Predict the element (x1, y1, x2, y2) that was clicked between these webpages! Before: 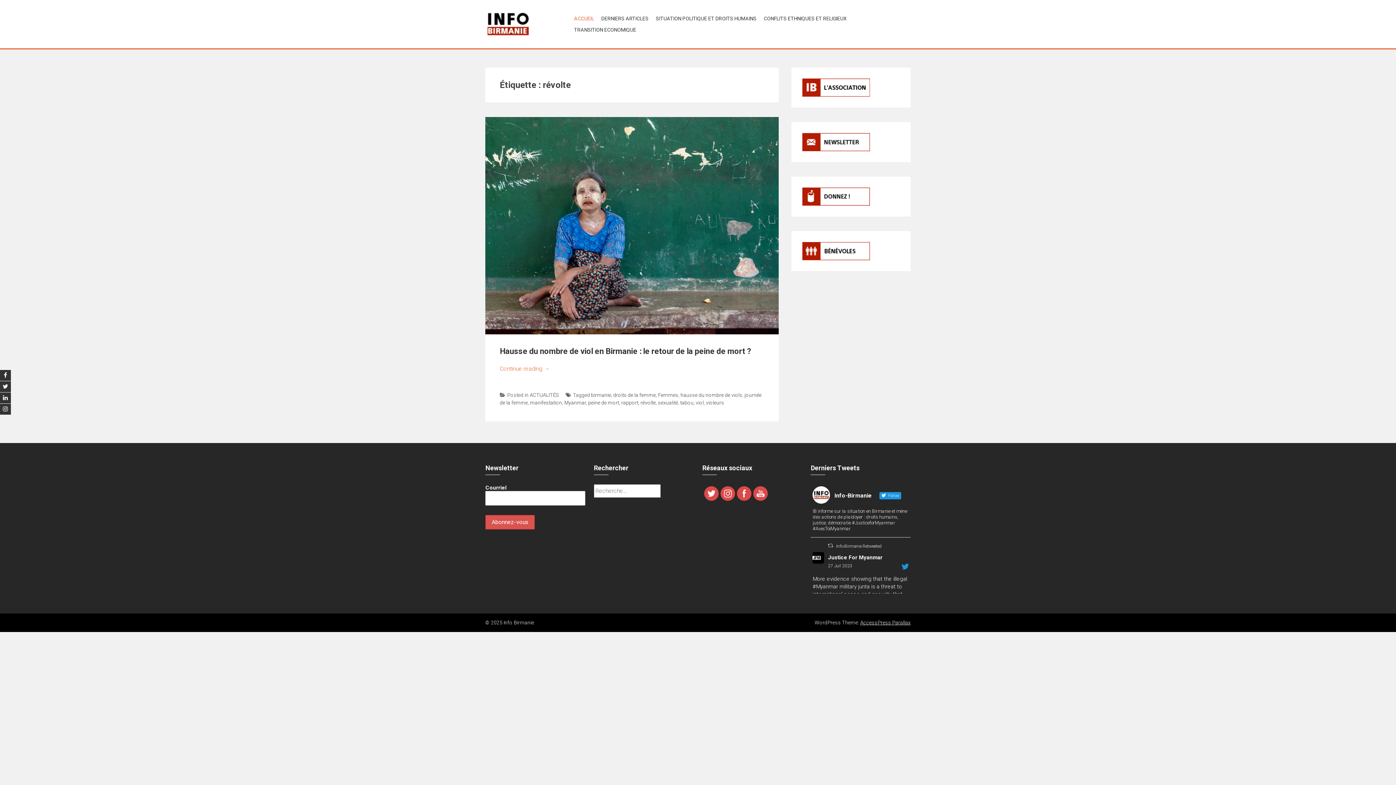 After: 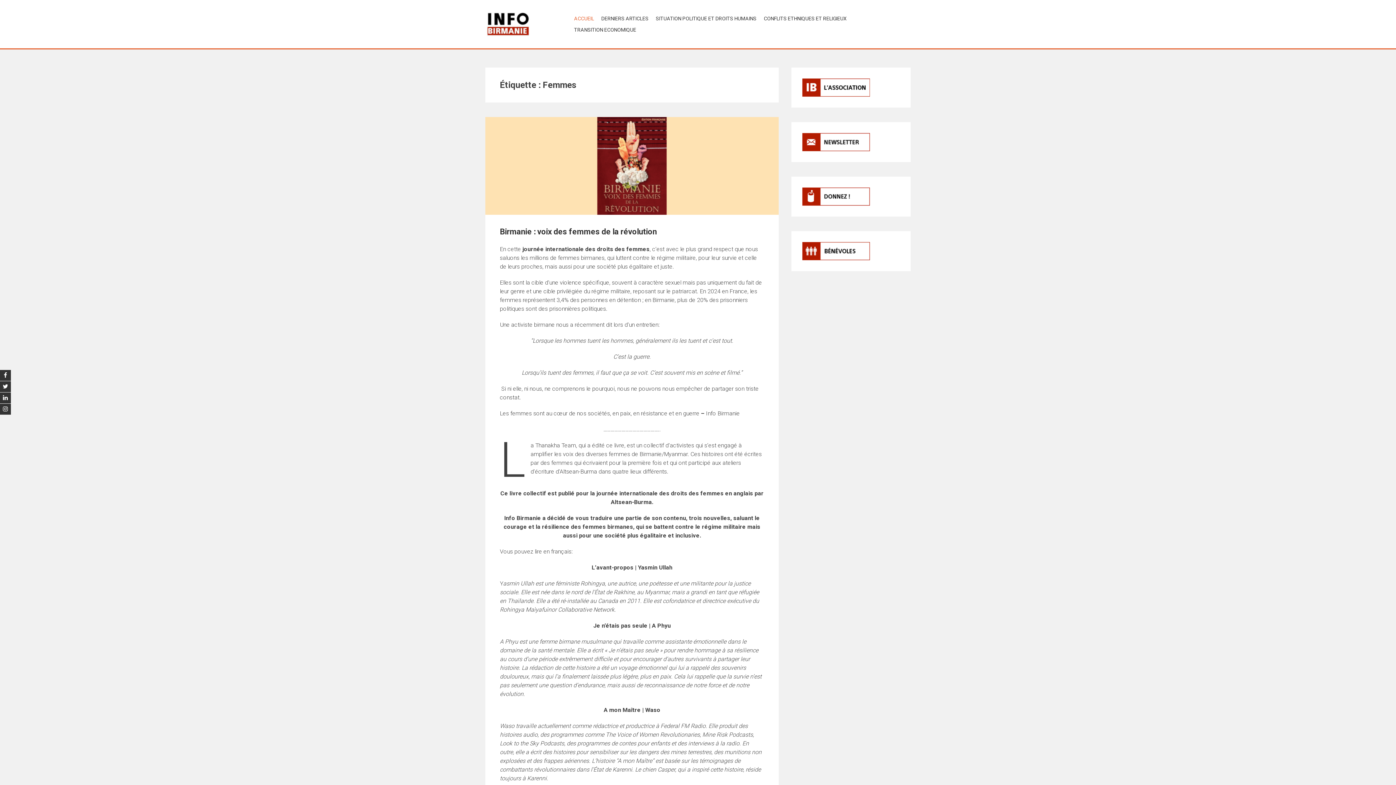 Action: bbox: (658, 392, 678, 398) label: Femmes